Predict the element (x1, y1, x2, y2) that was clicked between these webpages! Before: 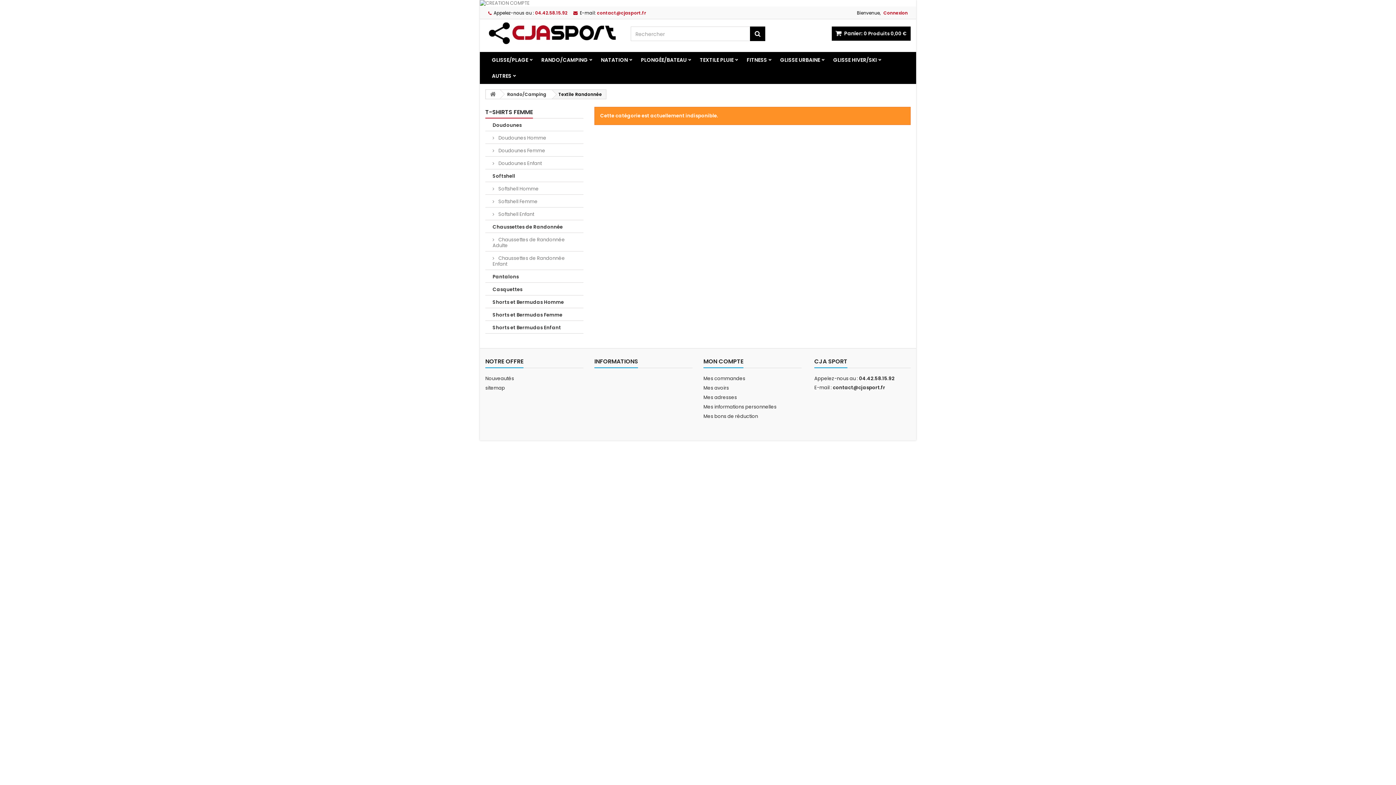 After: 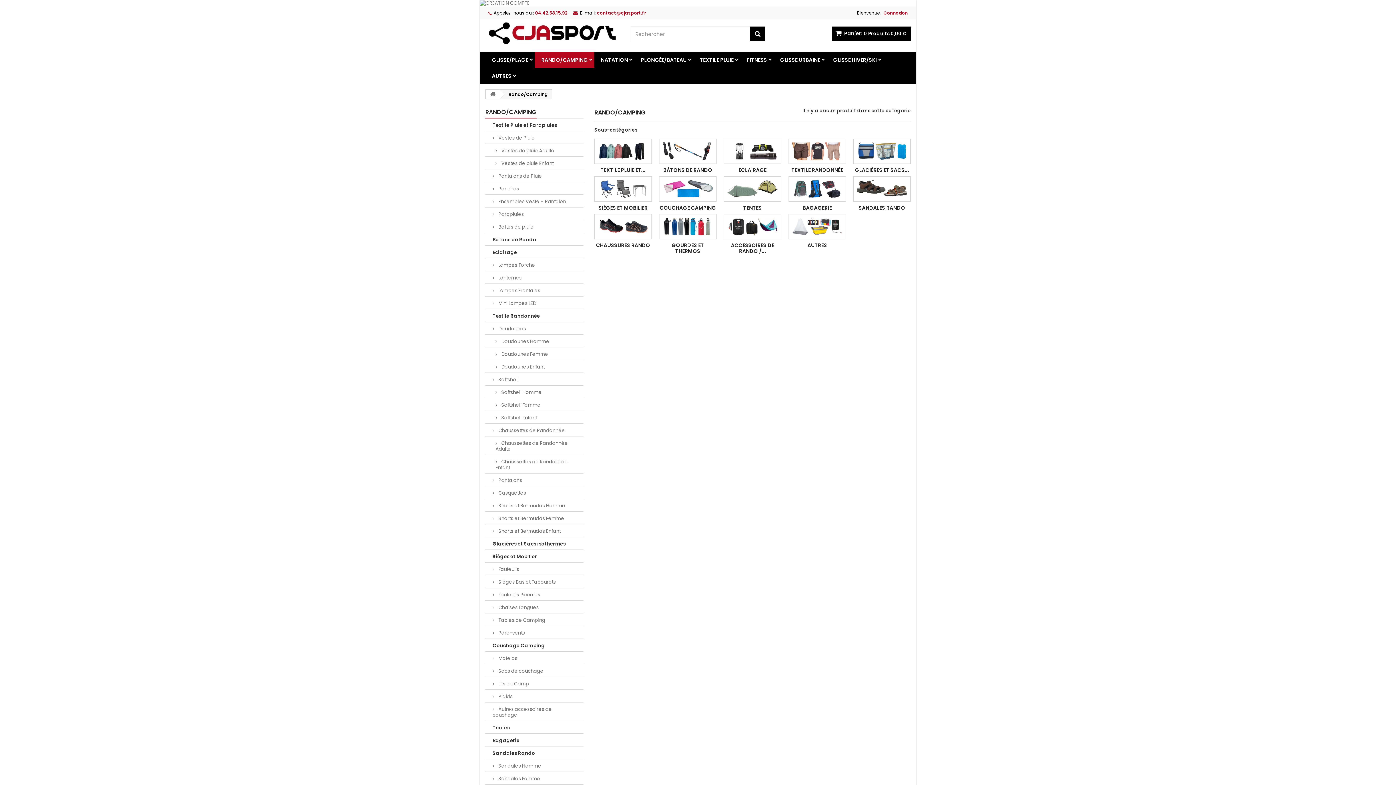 Action: label: RANDO/CAMPING bbox: (534, 52, 594, 68)